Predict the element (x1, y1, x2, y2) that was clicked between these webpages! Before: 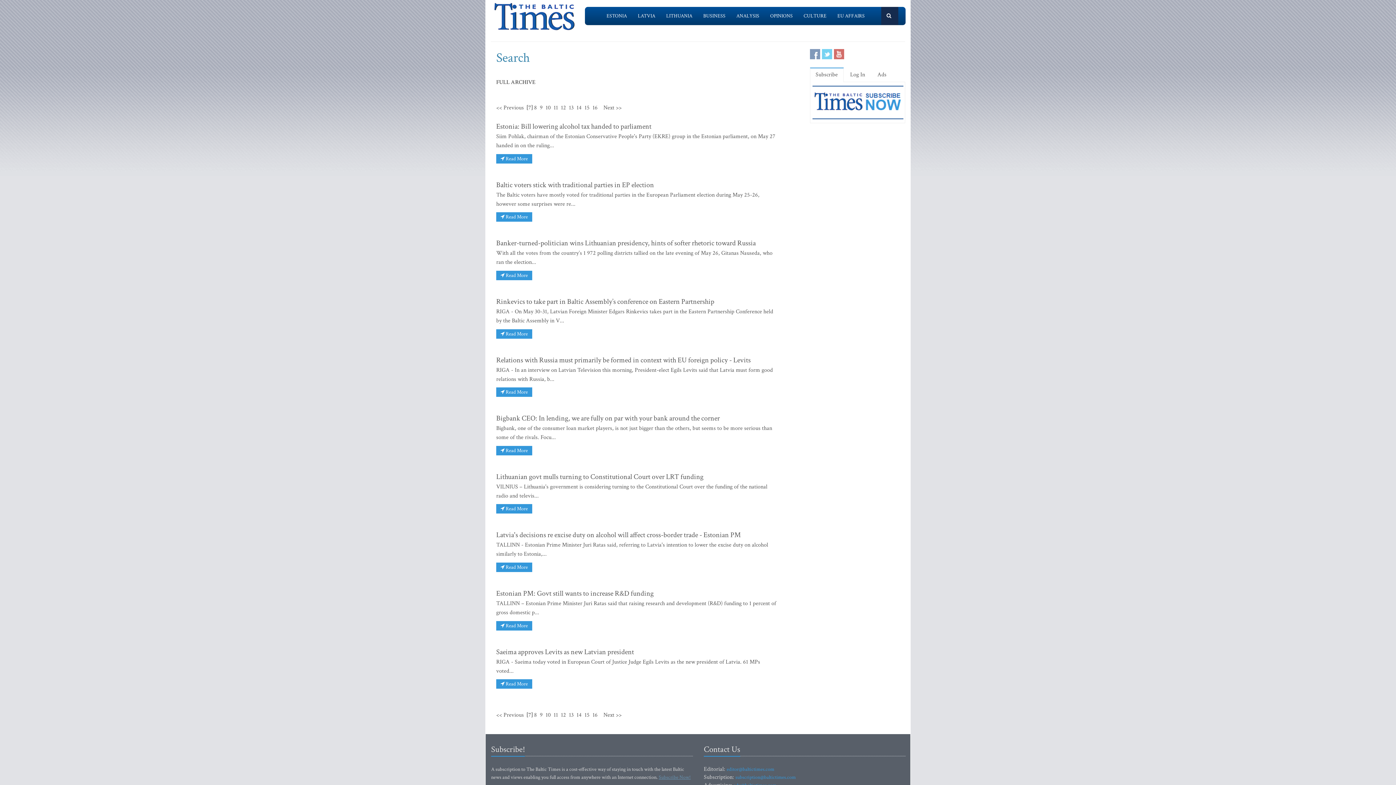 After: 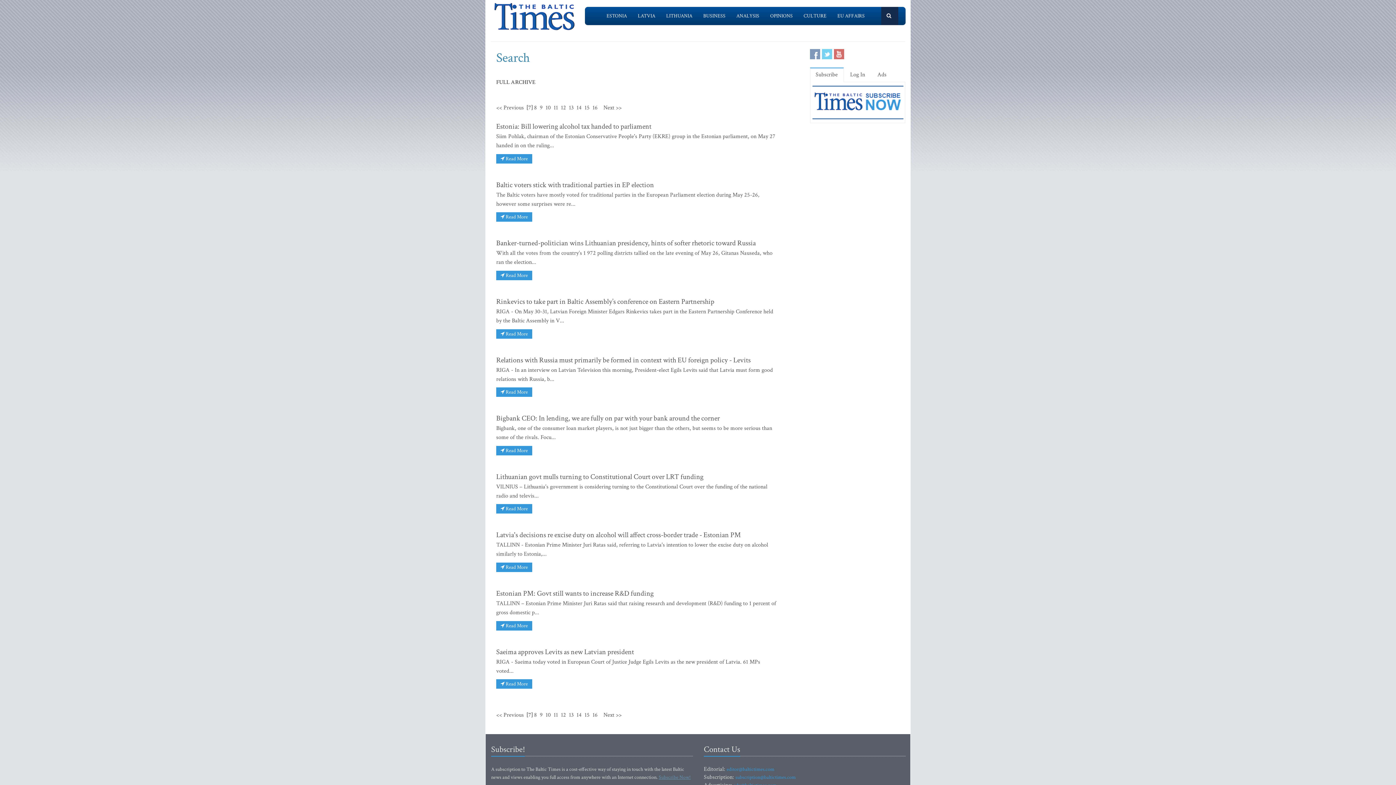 Action: bbox: (870, 6, 881, 17)